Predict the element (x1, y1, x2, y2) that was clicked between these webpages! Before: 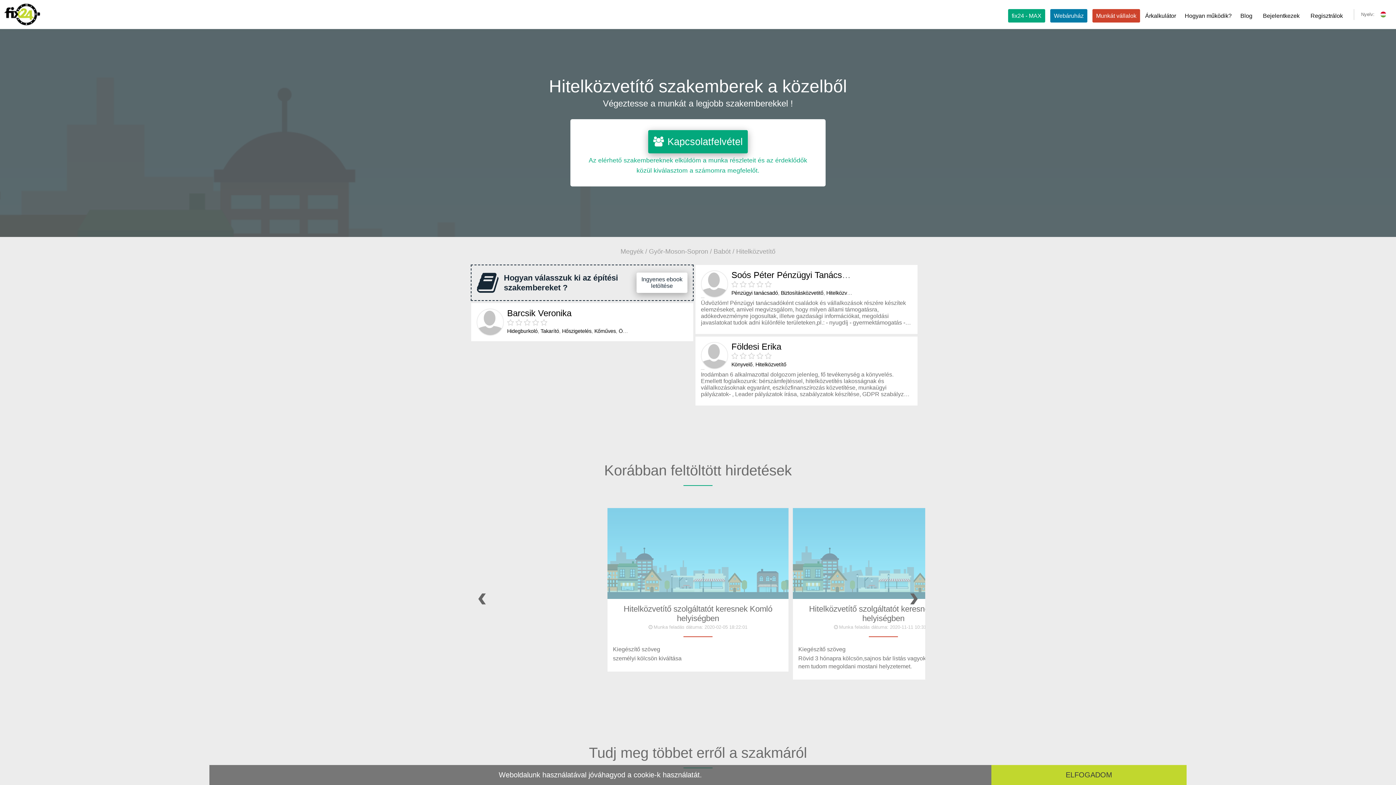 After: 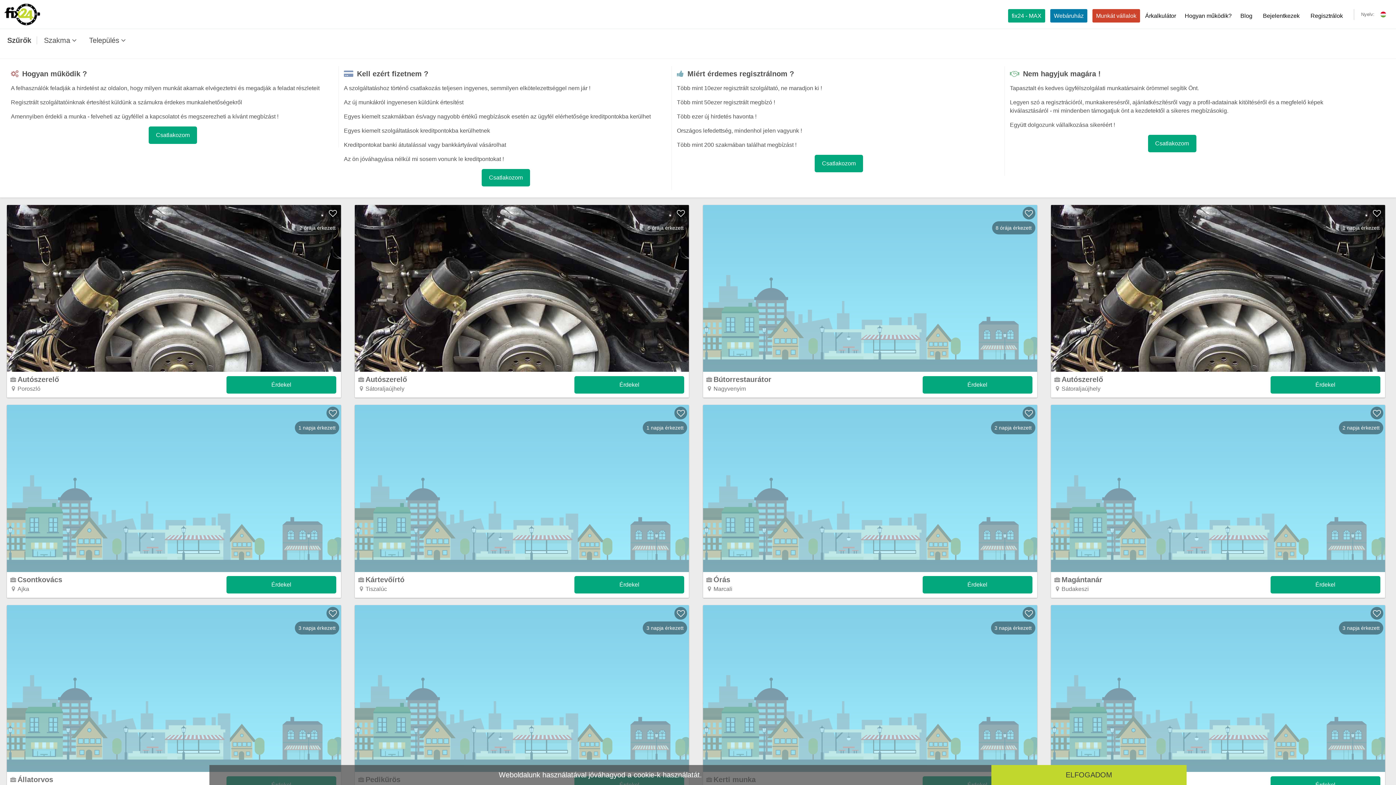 Action: bbox: (1092, 8, 1140, 22) label: Munkát vállalok